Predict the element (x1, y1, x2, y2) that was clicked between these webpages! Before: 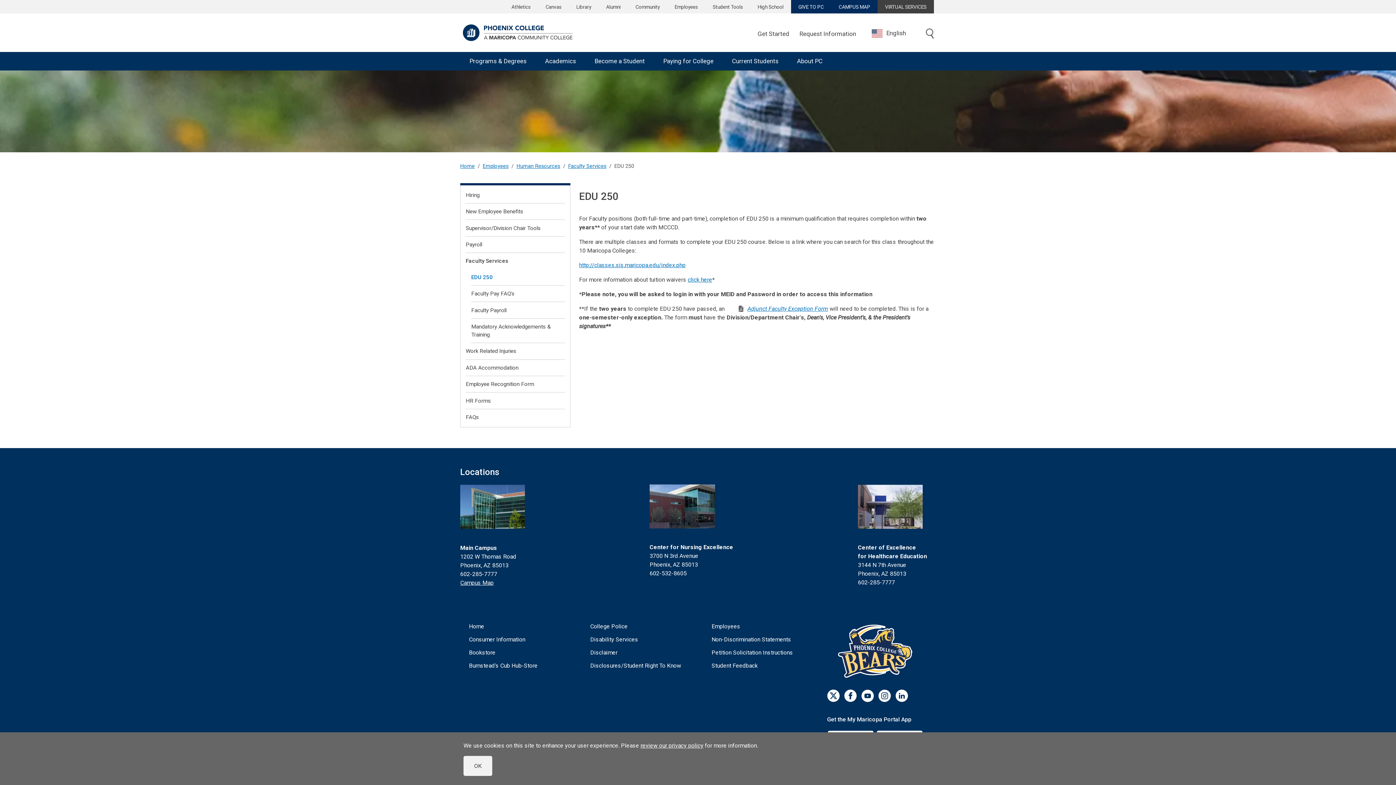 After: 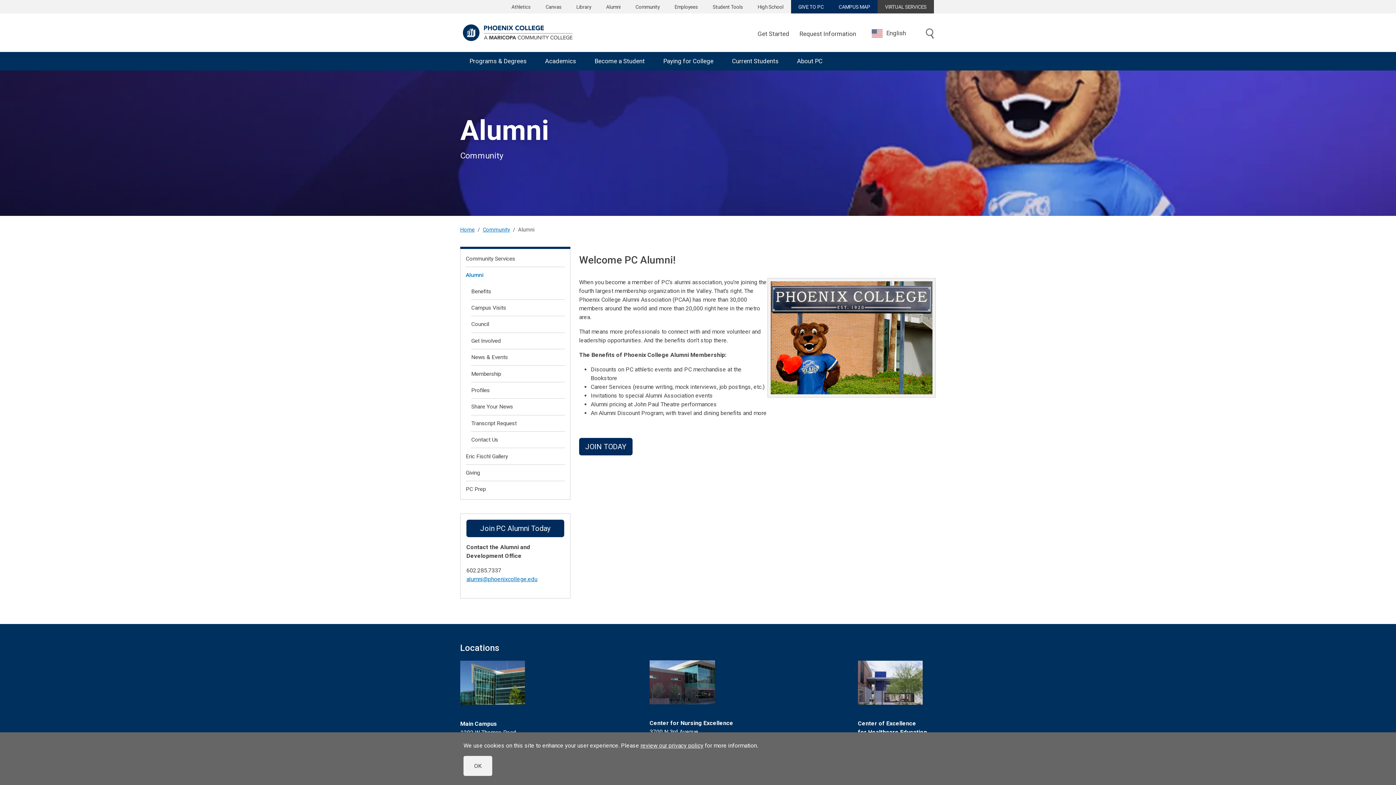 Action: label: Alumni bbox: (598, 0, 628, 13)